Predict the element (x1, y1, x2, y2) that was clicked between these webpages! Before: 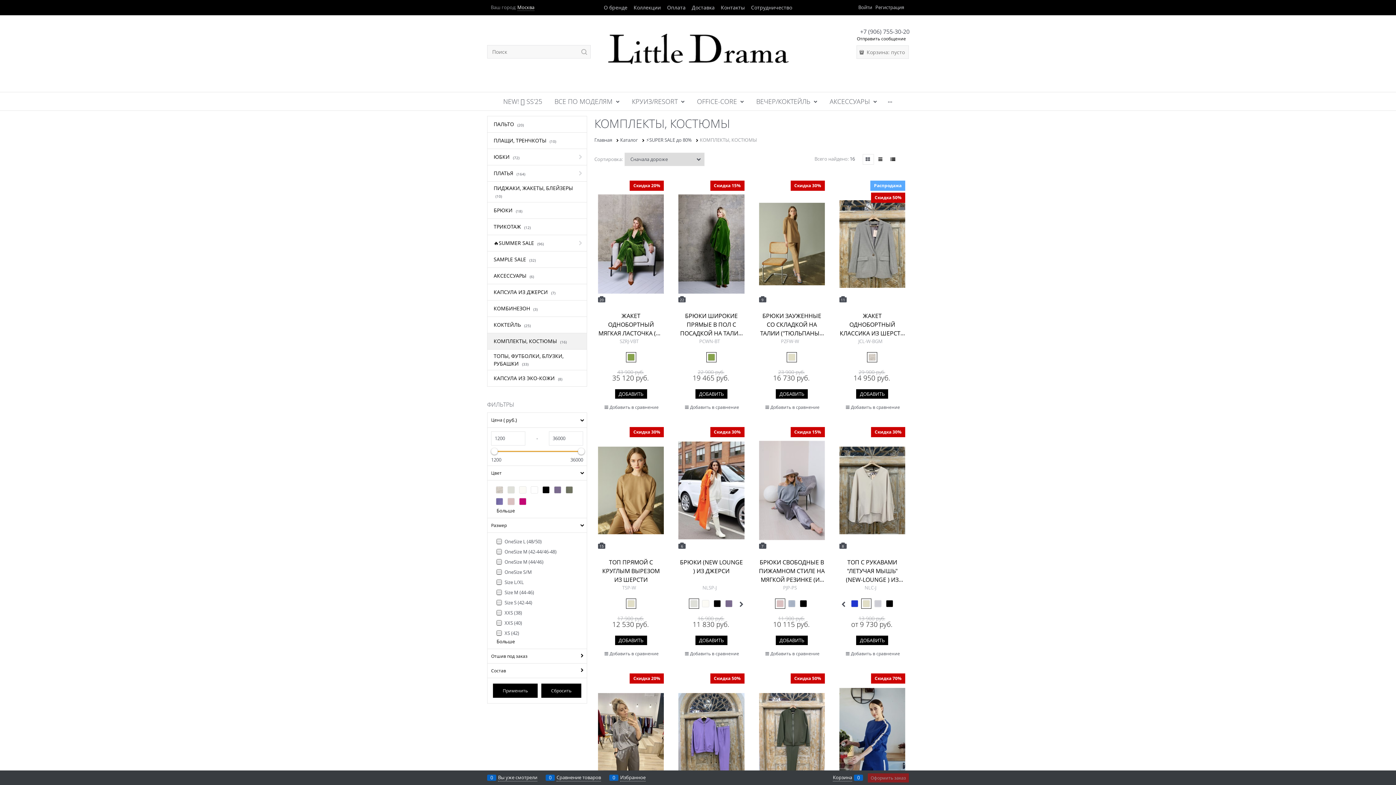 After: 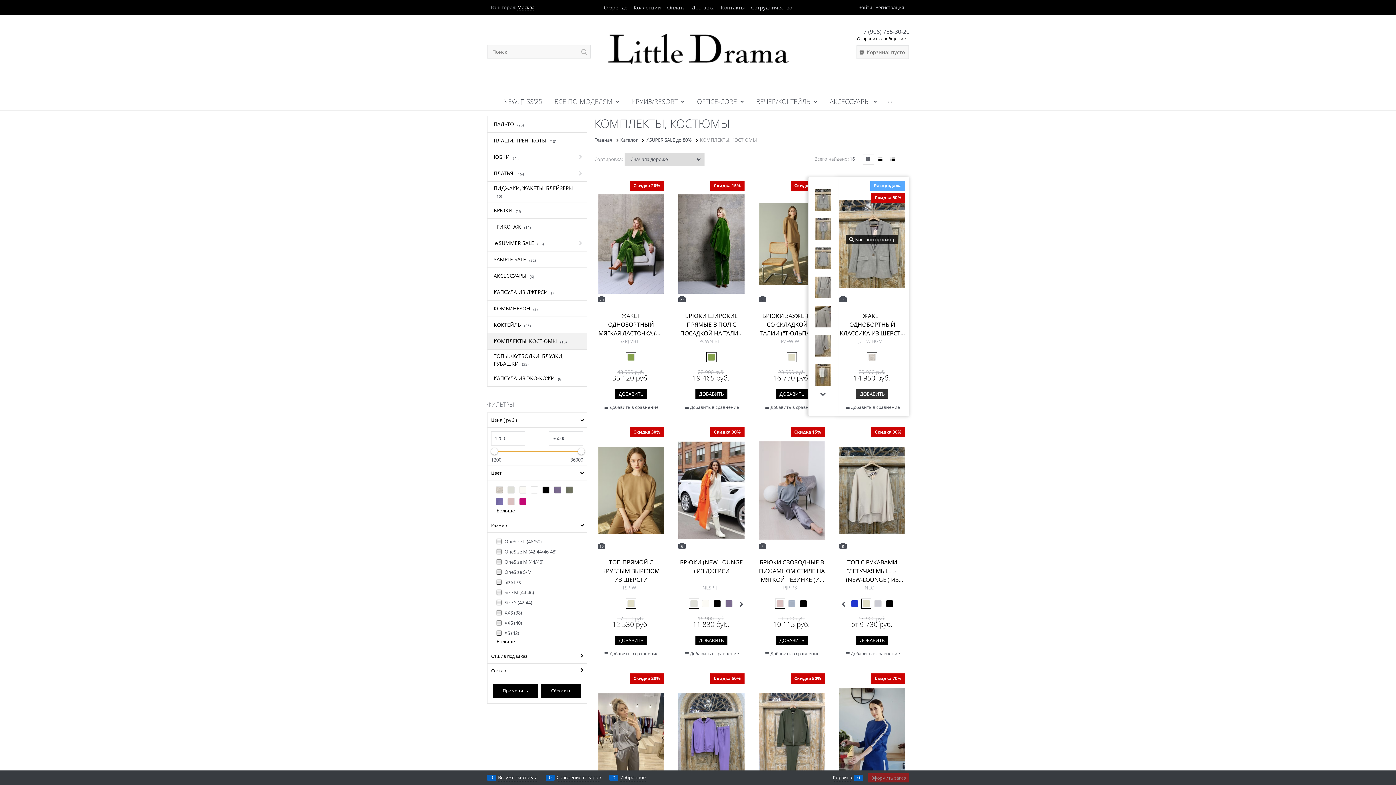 Action: bbox: (856, 389, 888, 398) label: ДОБАВИТЬ